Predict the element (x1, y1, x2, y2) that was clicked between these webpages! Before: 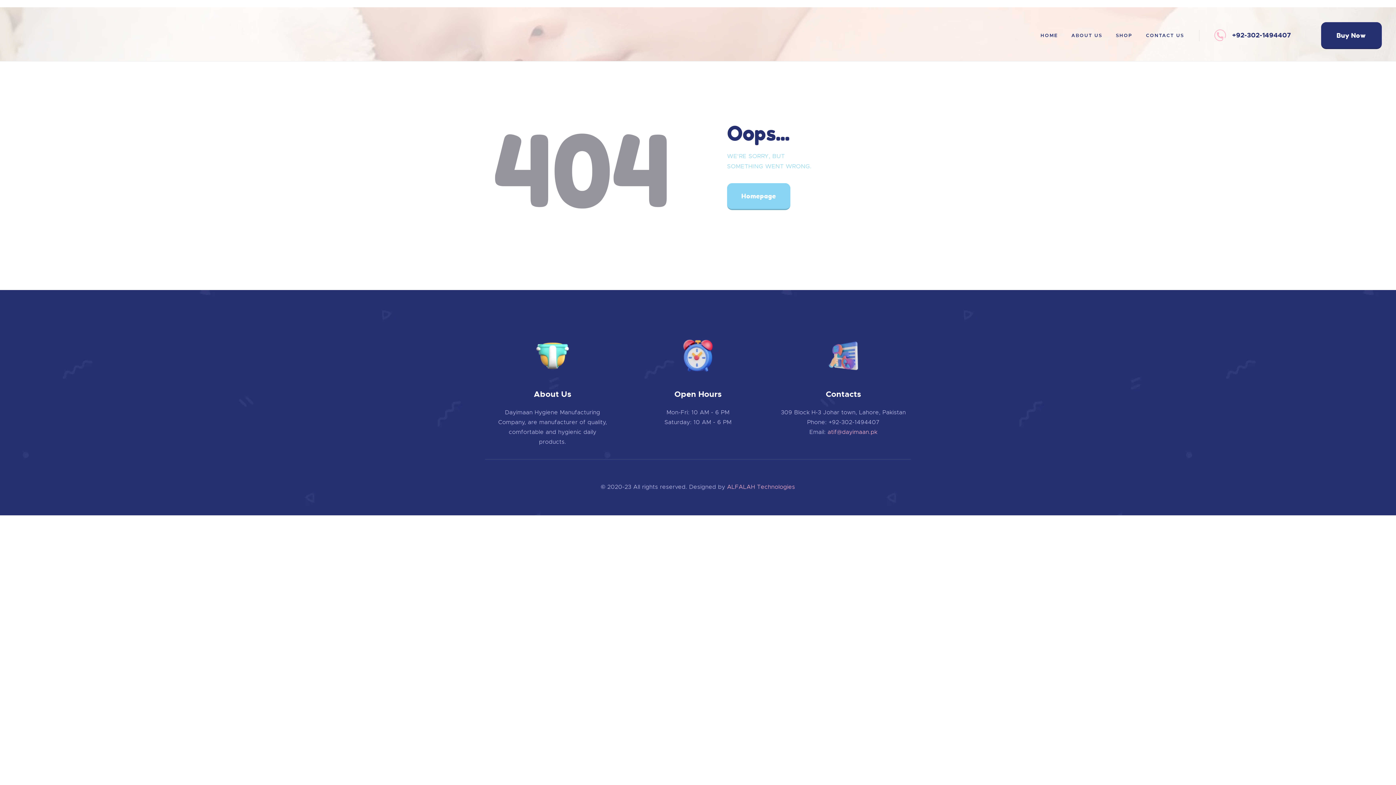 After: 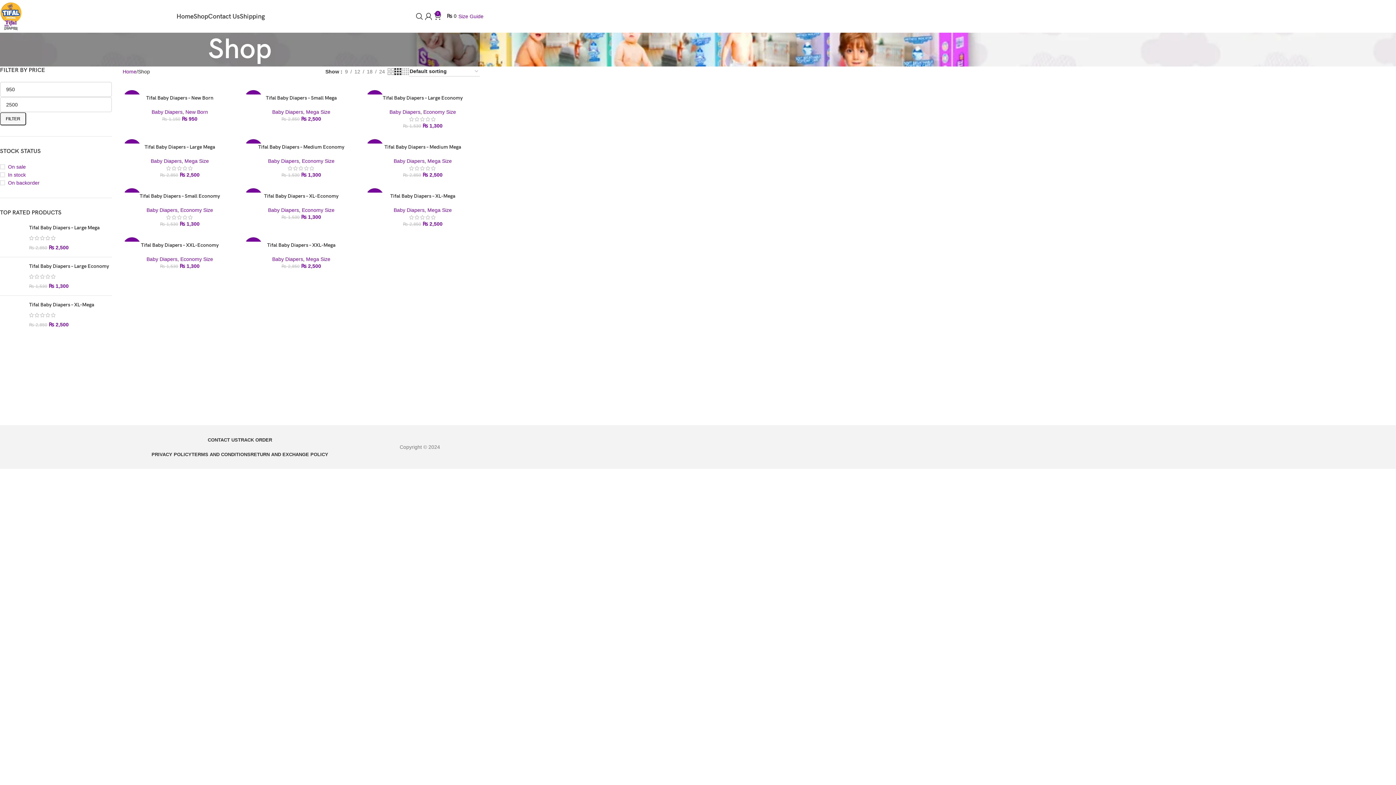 Action: label: SHOP bbox: (1109, 27, 1139, 43)